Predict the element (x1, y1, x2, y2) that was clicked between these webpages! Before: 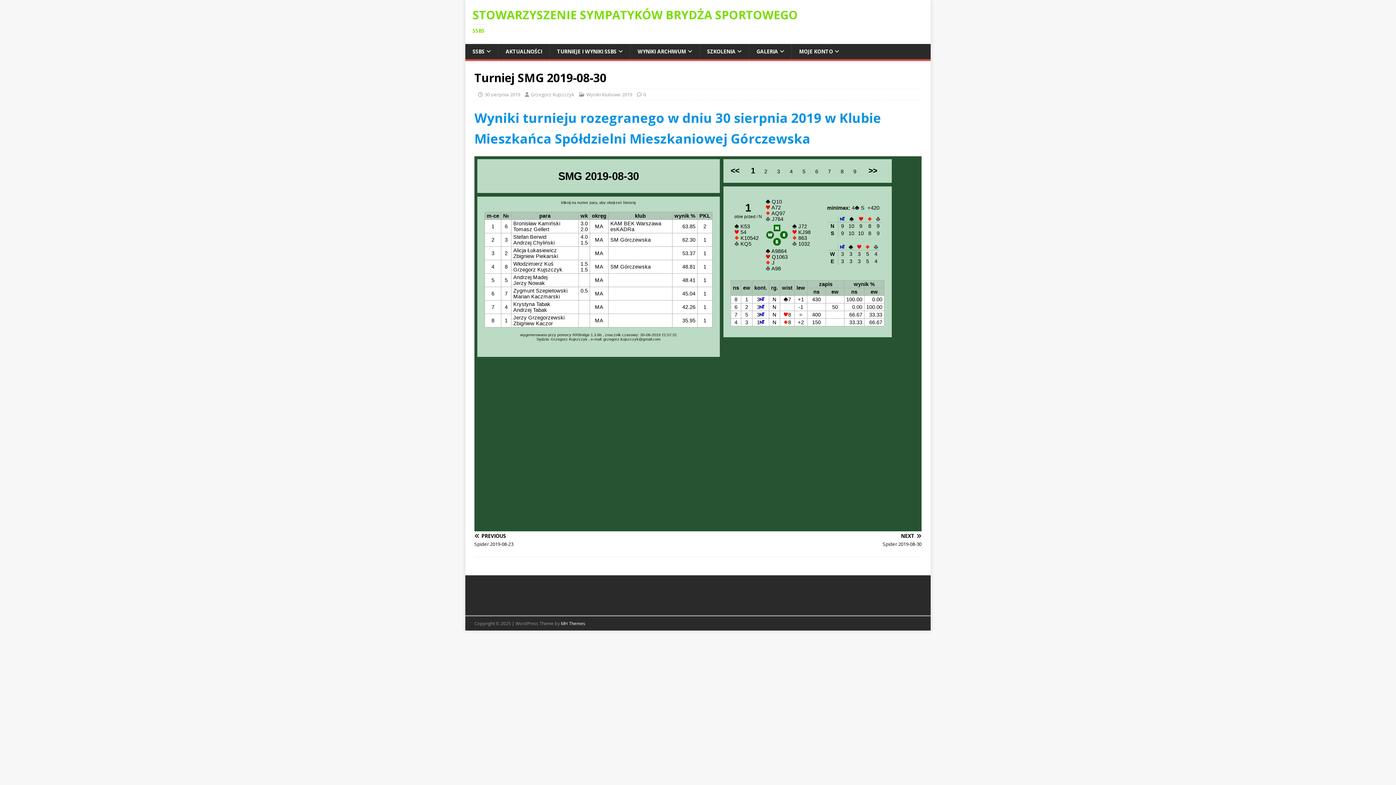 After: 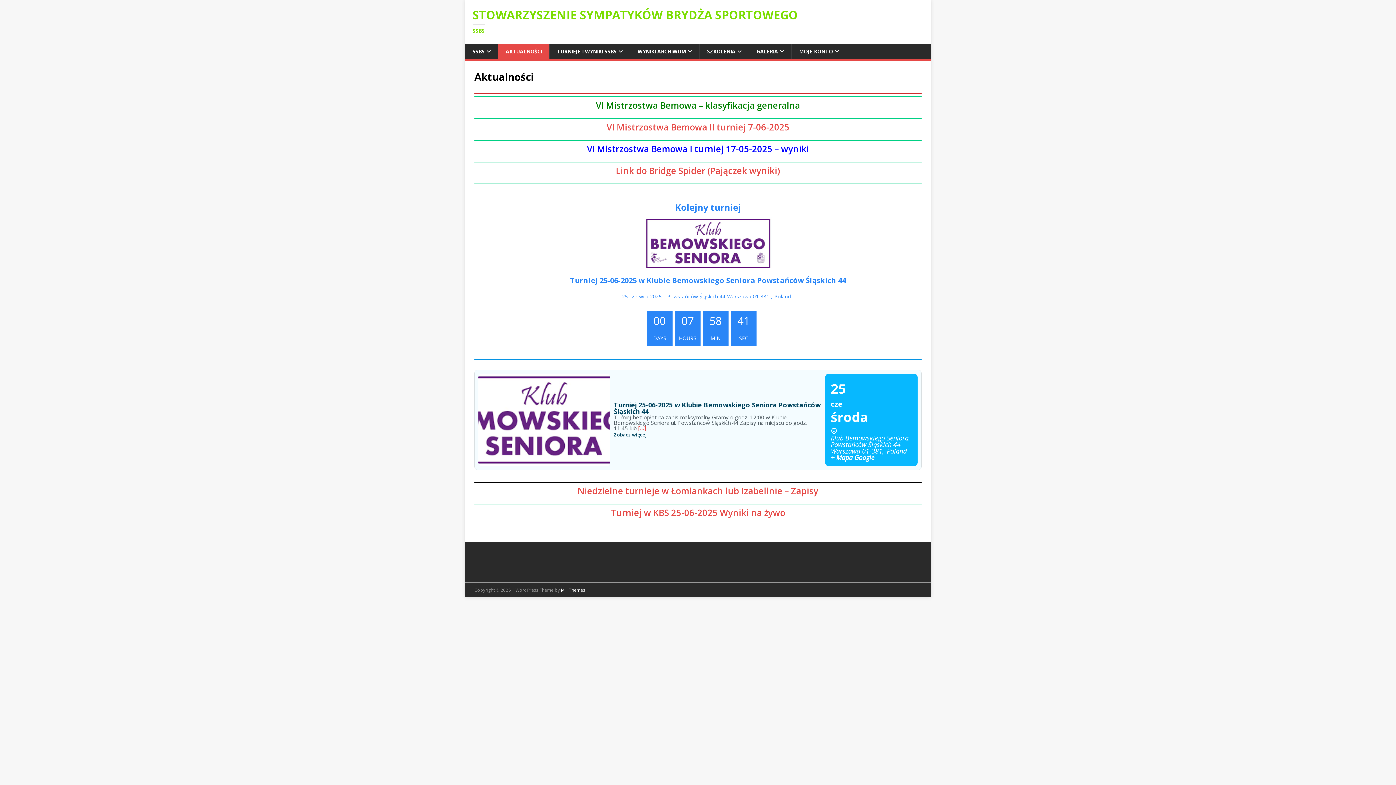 Action: bbox: (472, 9, 923, 34) label: STOWARZYSZENIE SYMPATYKÓW BRYDŻA SPORTOWEGO
SSBS